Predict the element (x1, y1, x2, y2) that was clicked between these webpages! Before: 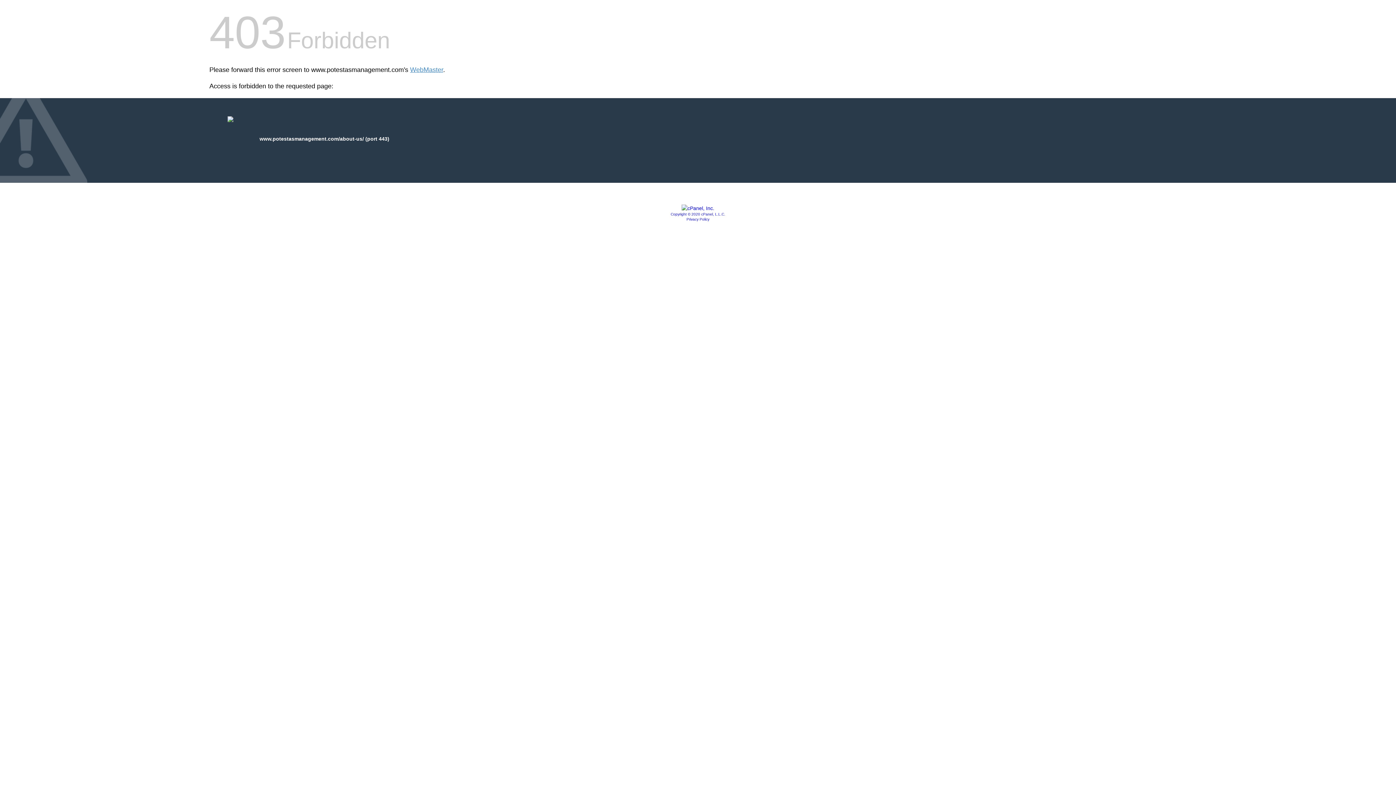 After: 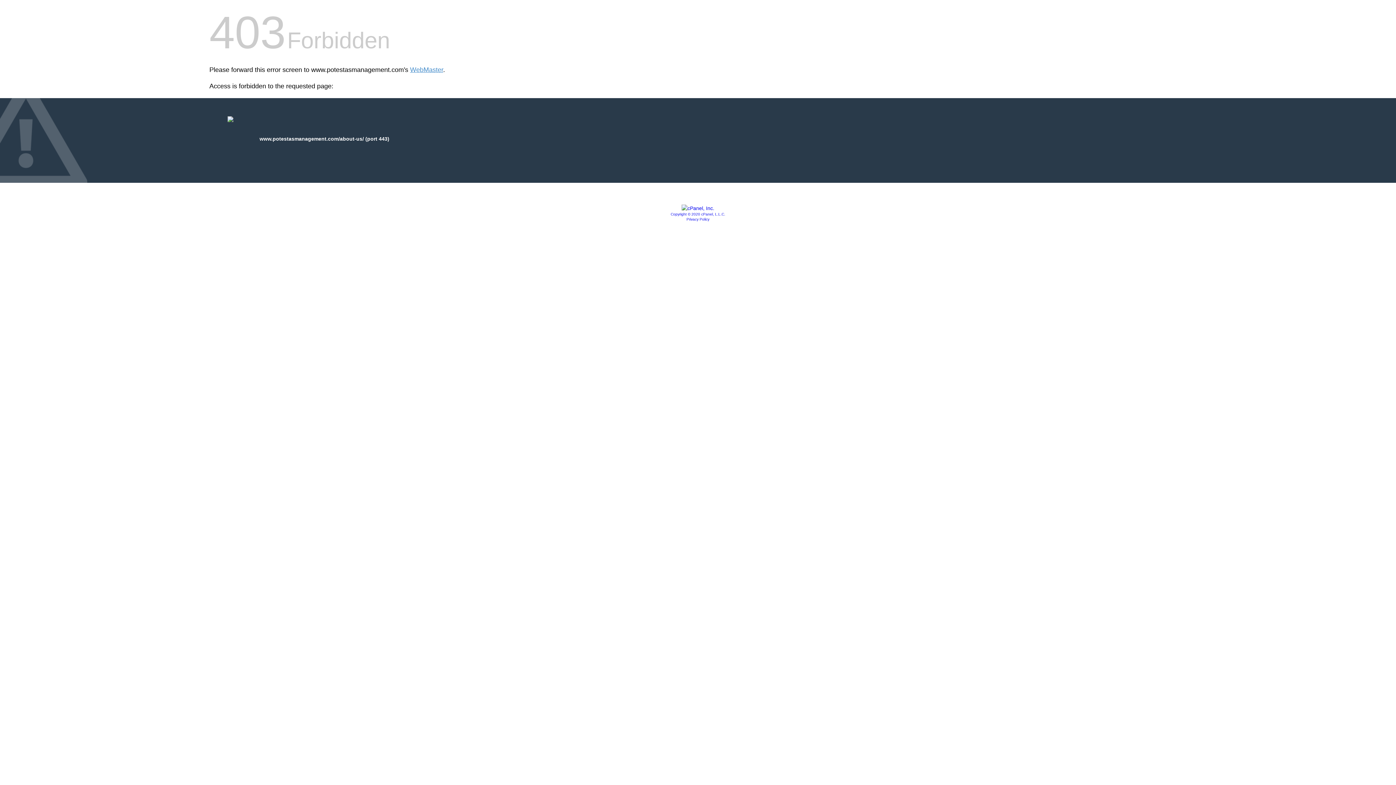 Action: bbox: (686, 217, 709, 221) label: Privacy Policy